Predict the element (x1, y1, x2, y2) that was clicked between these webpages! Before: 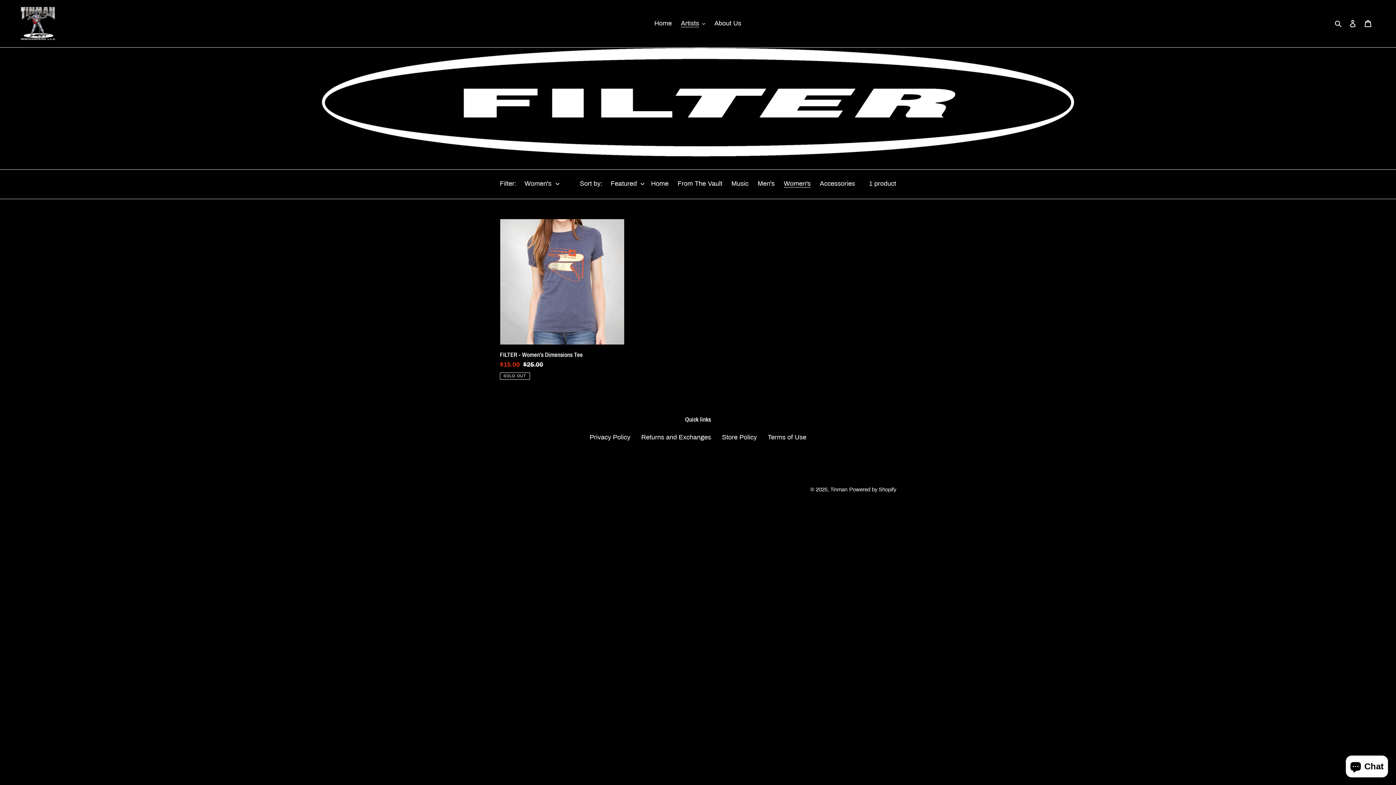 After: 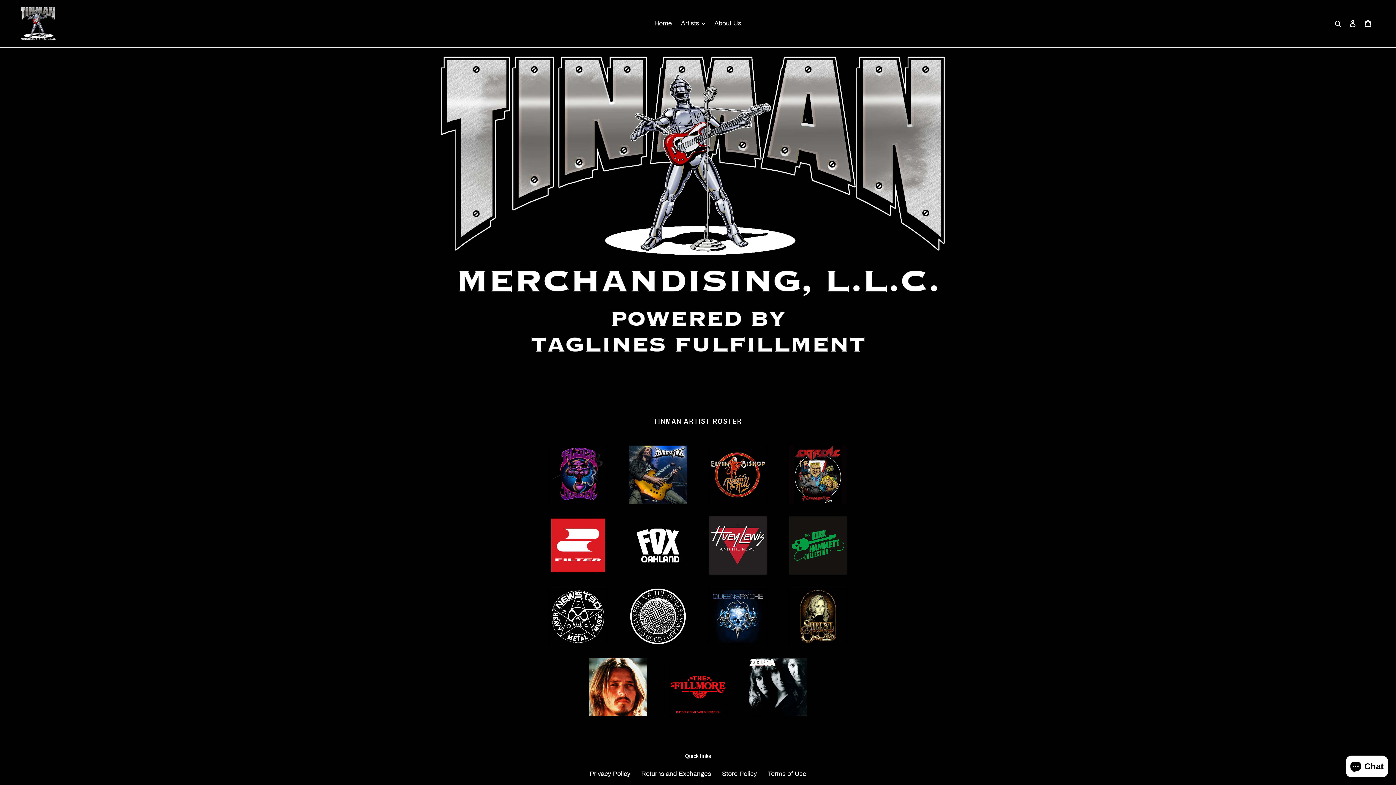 Action: bbox: (20, 5, 358, 41)